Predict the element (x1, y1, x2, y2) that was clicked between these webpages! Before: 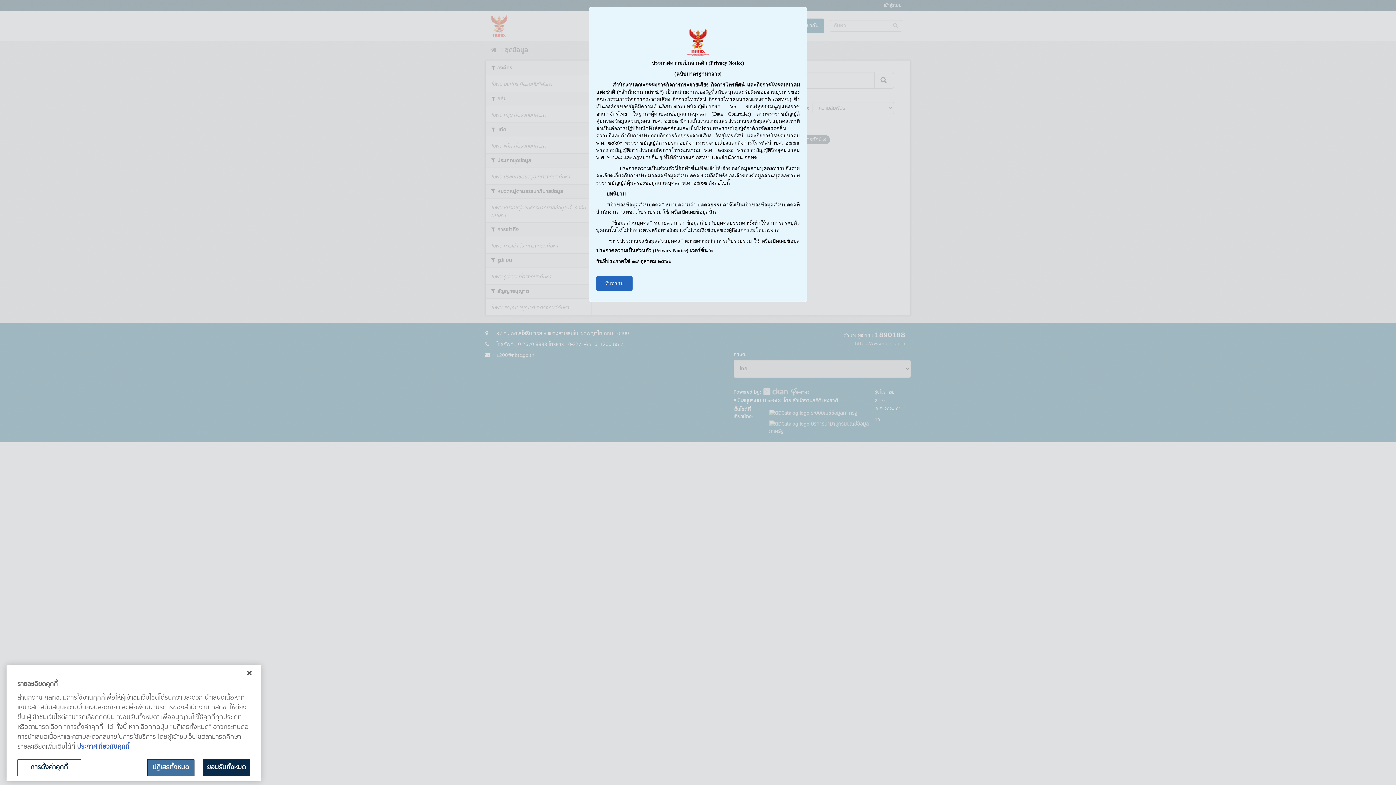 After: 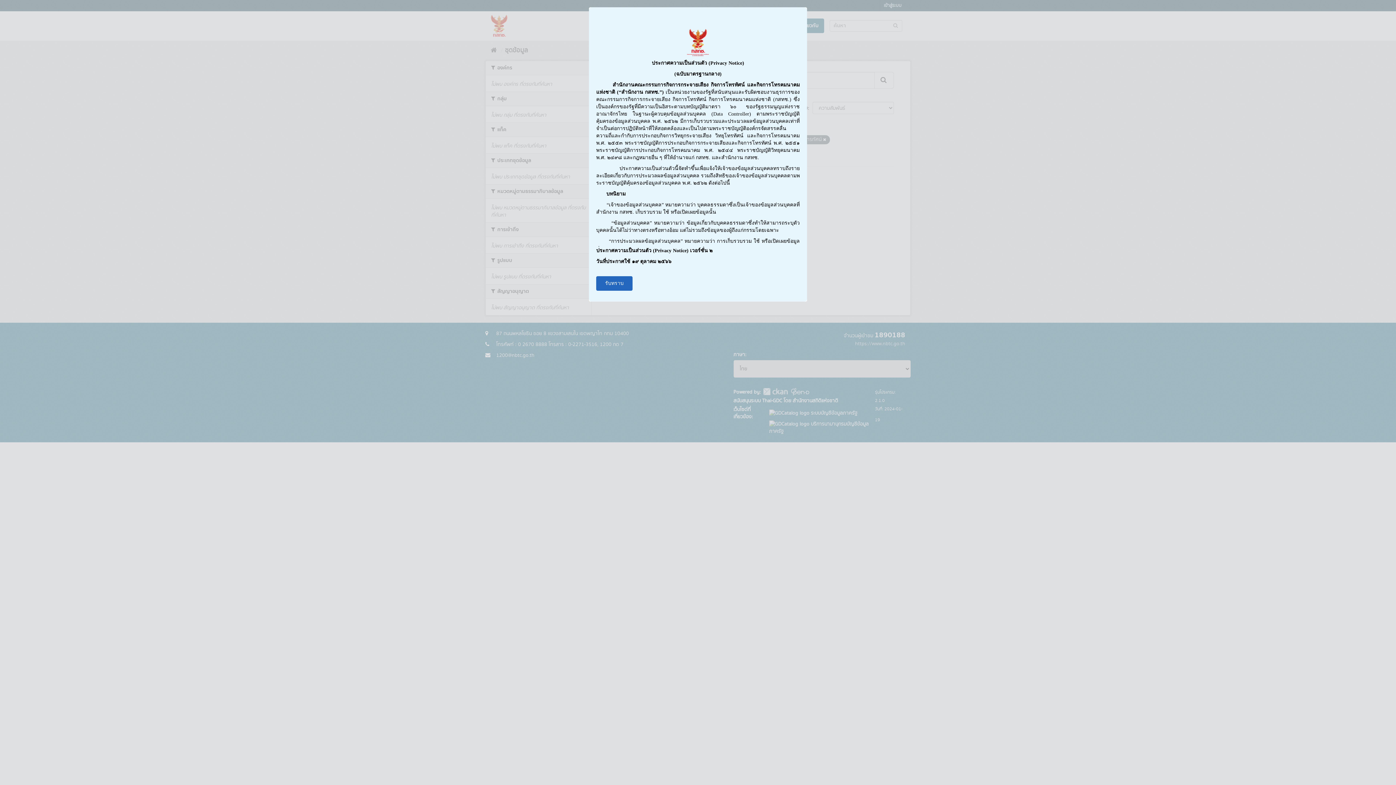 Action: bbox: (202, 759, 250, 776) label: ยอมรับทั้งหมด